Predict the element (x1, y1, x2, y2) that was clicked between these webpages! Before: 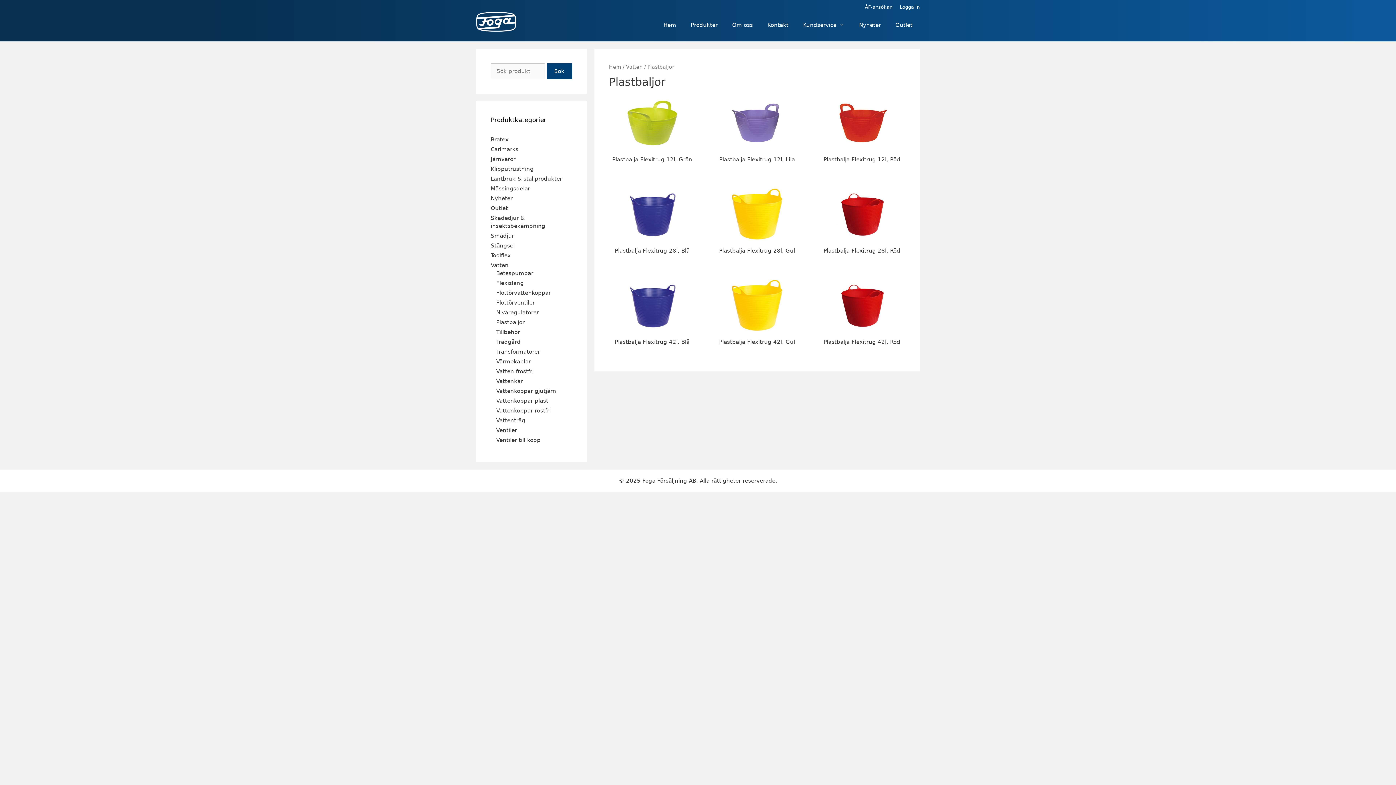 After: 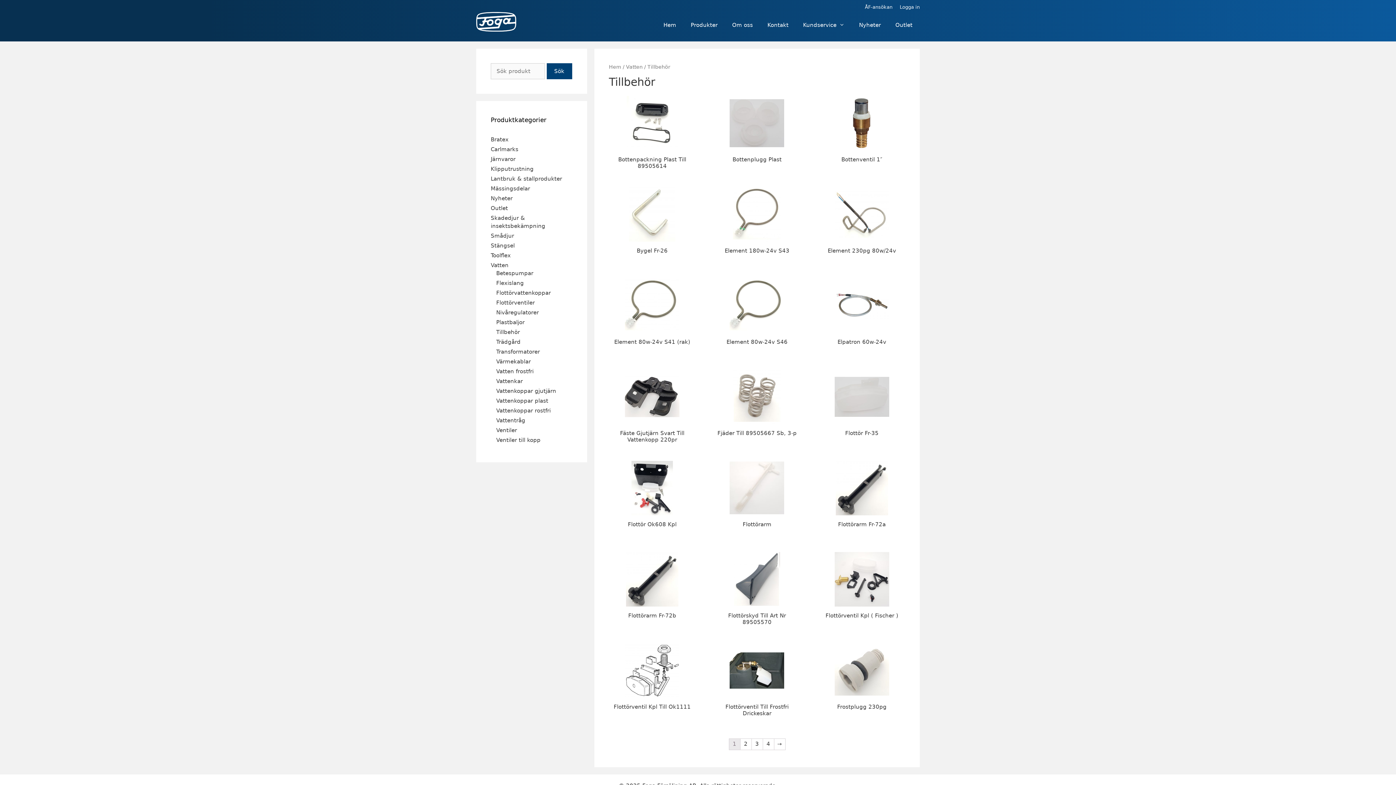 Action: label: Tillbehör bbox: (496, 329, 520, 335)